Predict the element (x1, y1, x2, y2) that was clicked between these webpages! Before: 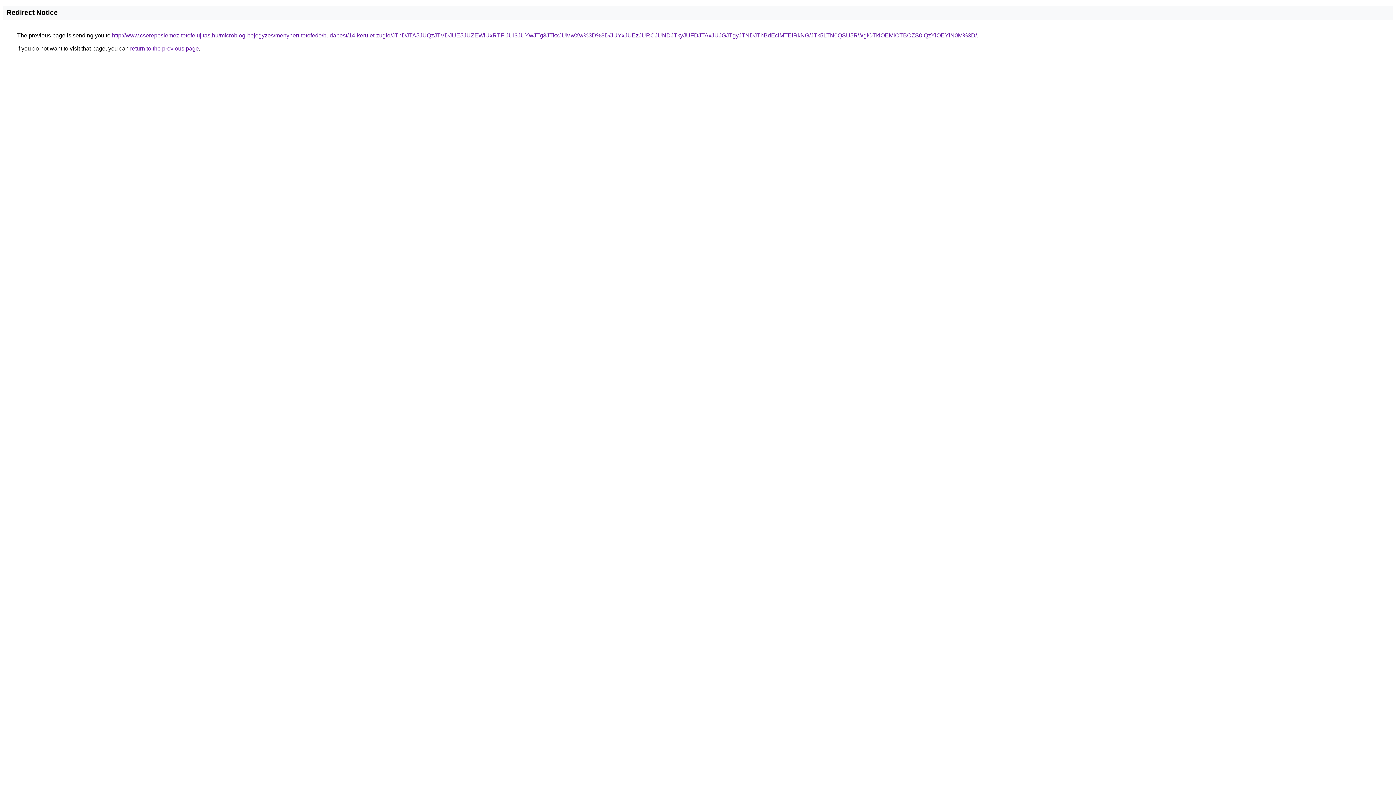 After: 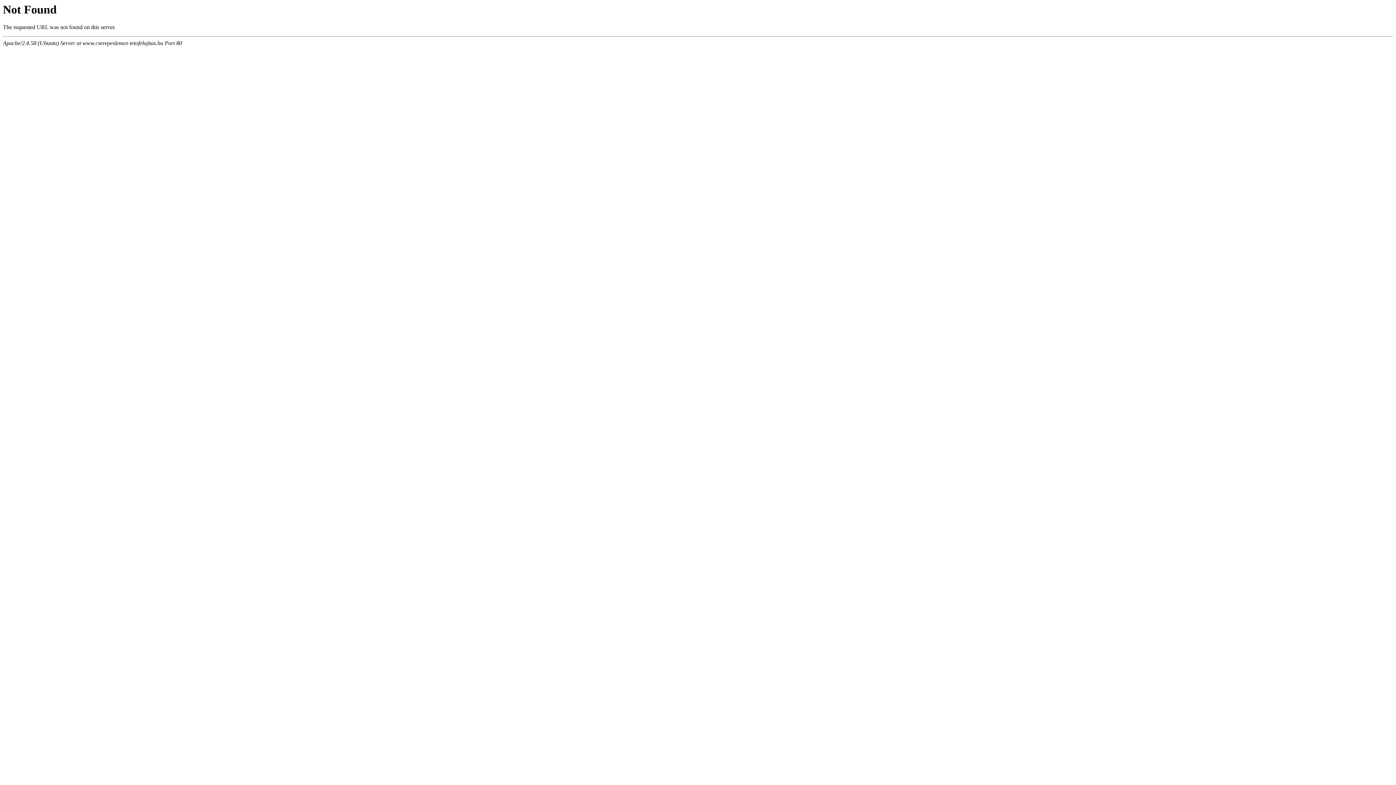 Action: bbox: (112, 32, 977, 38) label: http://www.cserepeslemez-tetofelujitas.hu/microblog-bejegyzes/menyhert-tetofedo/budapest/14-kerulet-zuglo/JThDJTA5JUQzJTVDJUE5JUZEWiUxRTFIJUI3JUYwJTg3JTkxJUMwXw%3D%3D/JUYxJUEzJURCJUNDJTkyJUFDJTAxJUJGJTgyJTNDJThBdEclMTElRkNG/JTk5LTN0QSU5RWglOTklOEMlOTBCZS0lQzYlOEYlN0M%3D/